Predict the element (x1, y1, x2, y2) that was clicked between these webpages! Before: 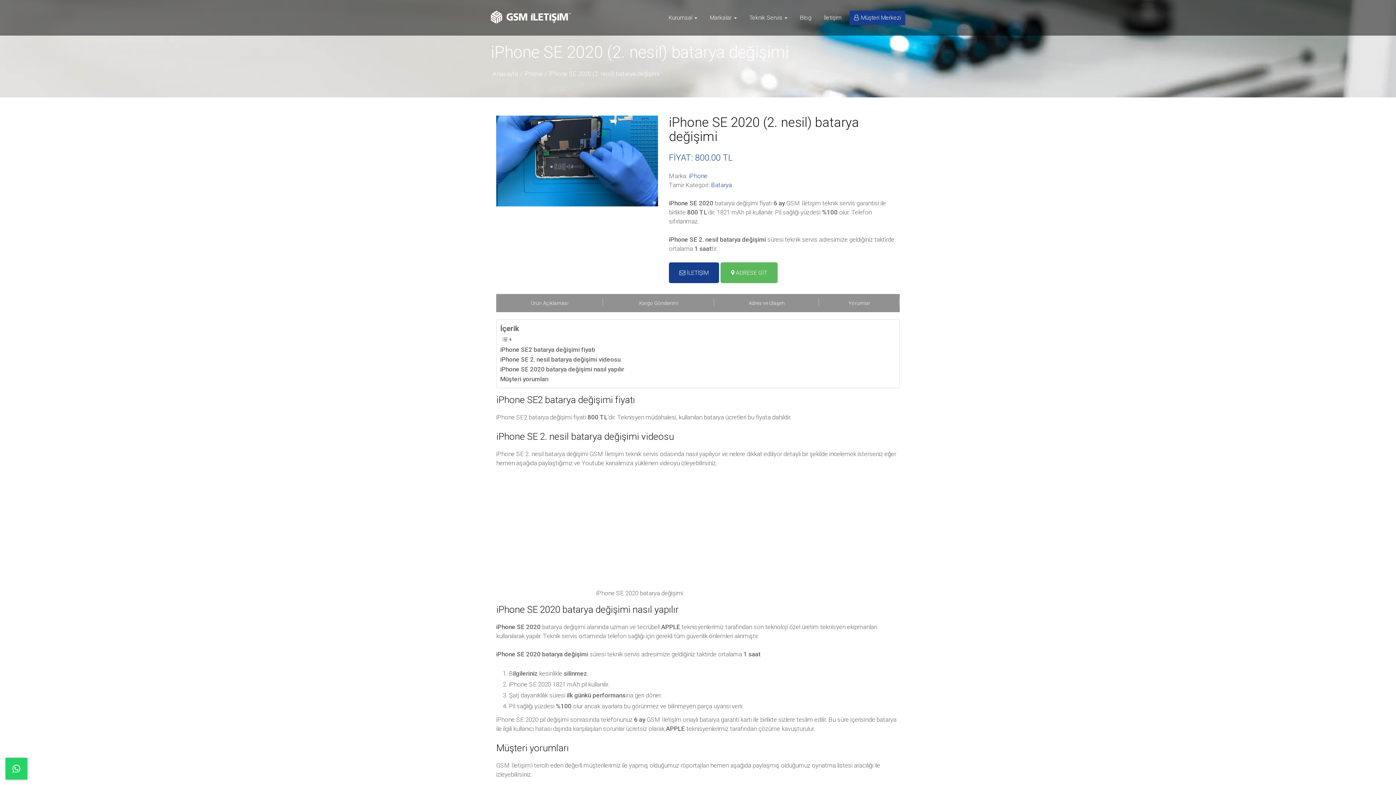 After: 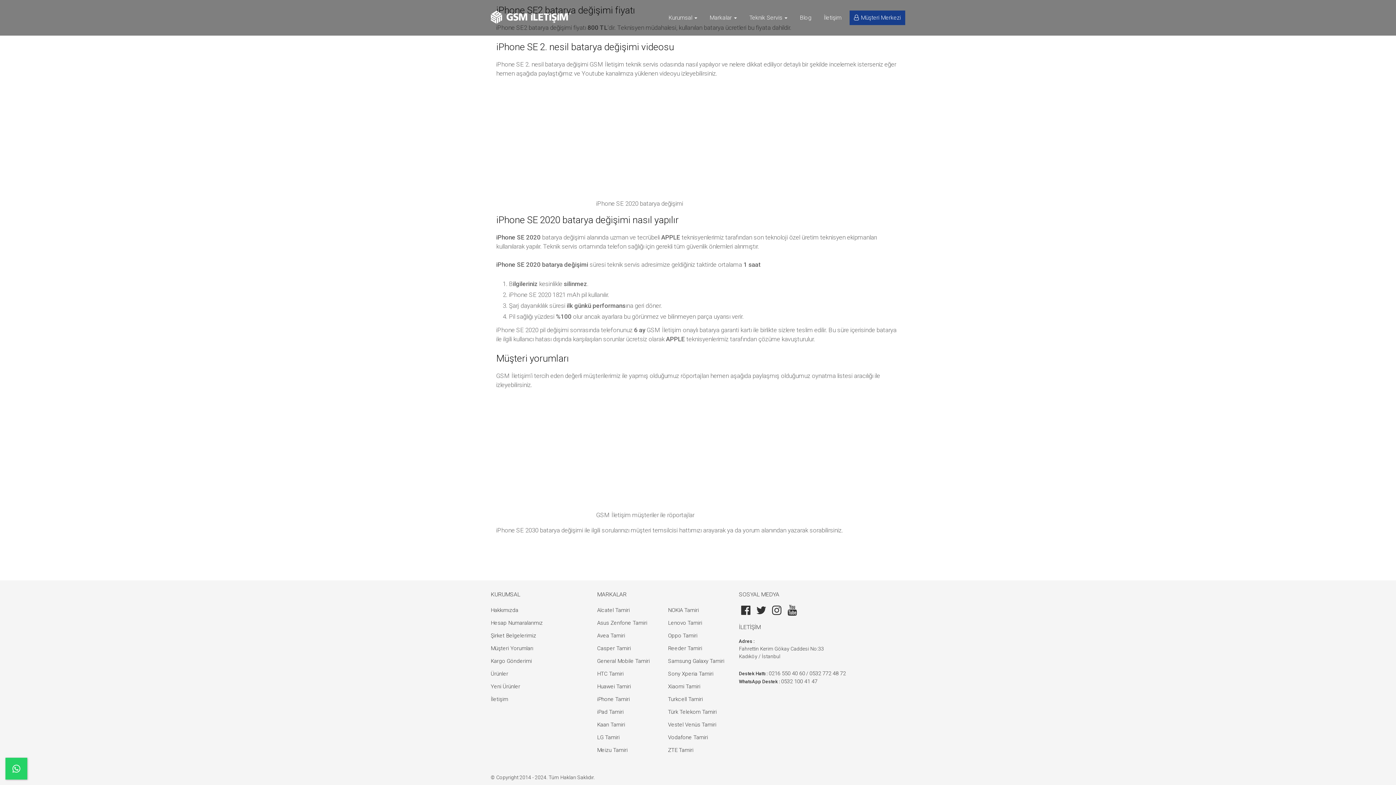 Action: label: iPhone SE 2020 batarya değişimi nasıl yapılır bbox: (500, 364, 624, 374)